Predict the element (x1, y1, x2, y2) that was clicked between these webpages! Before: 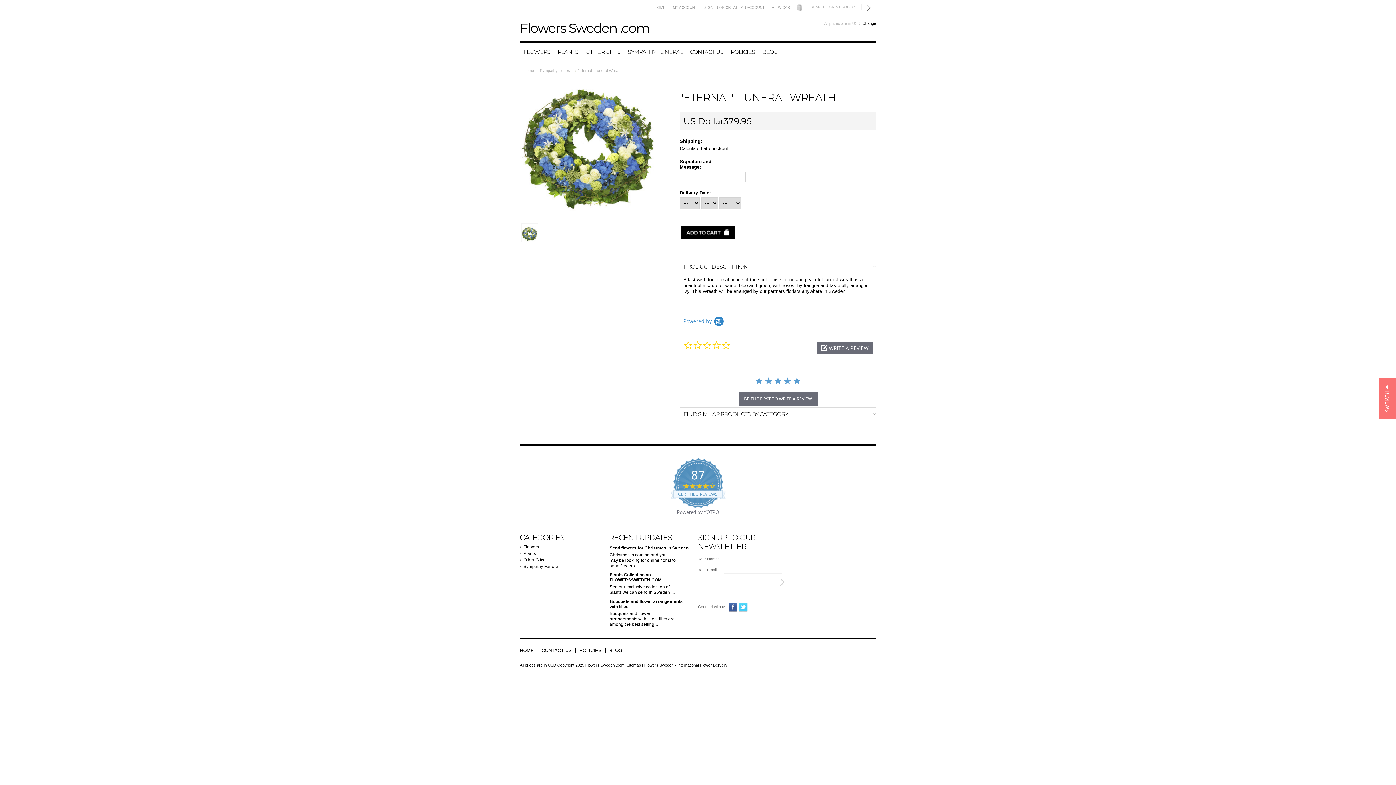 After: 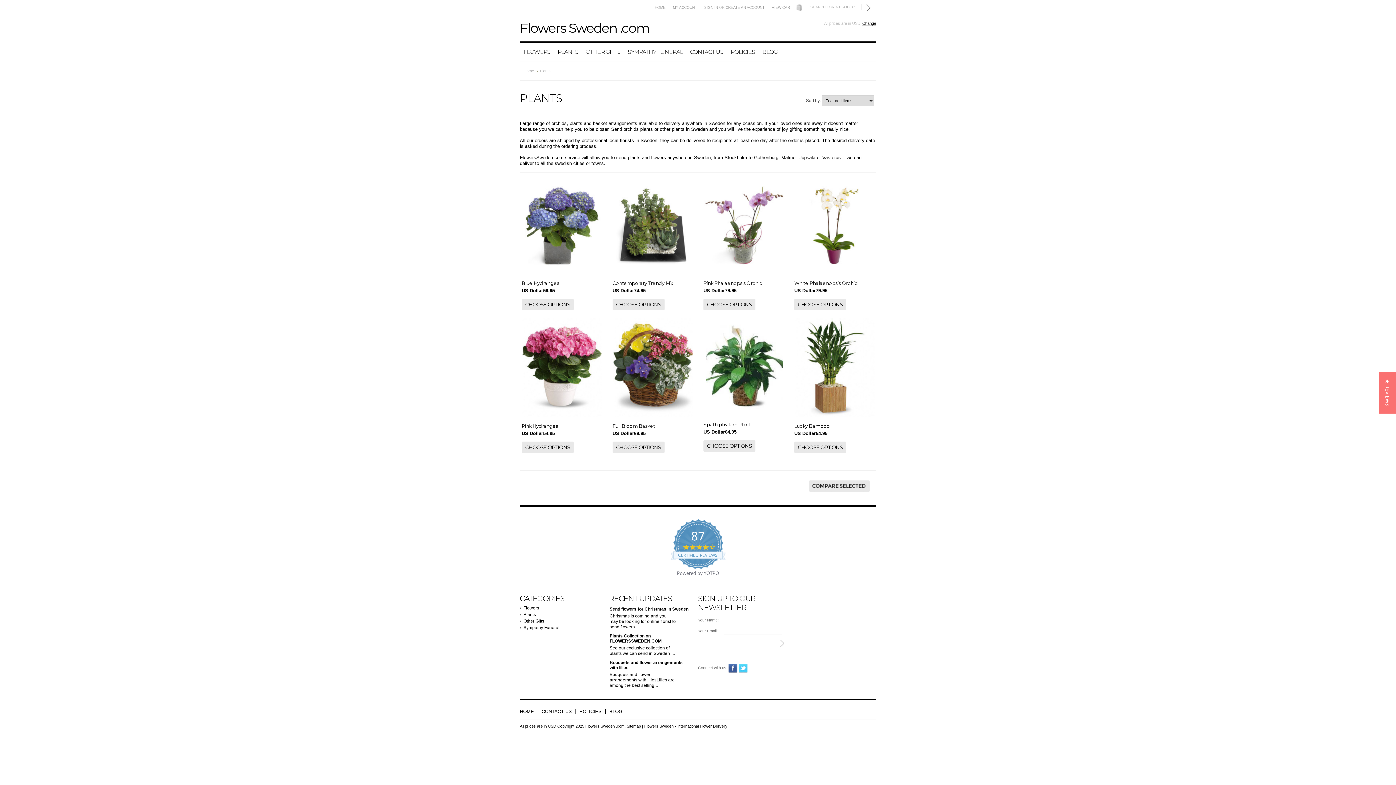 Action: bbox: (554, 42, 582, 61) label: PLANTS